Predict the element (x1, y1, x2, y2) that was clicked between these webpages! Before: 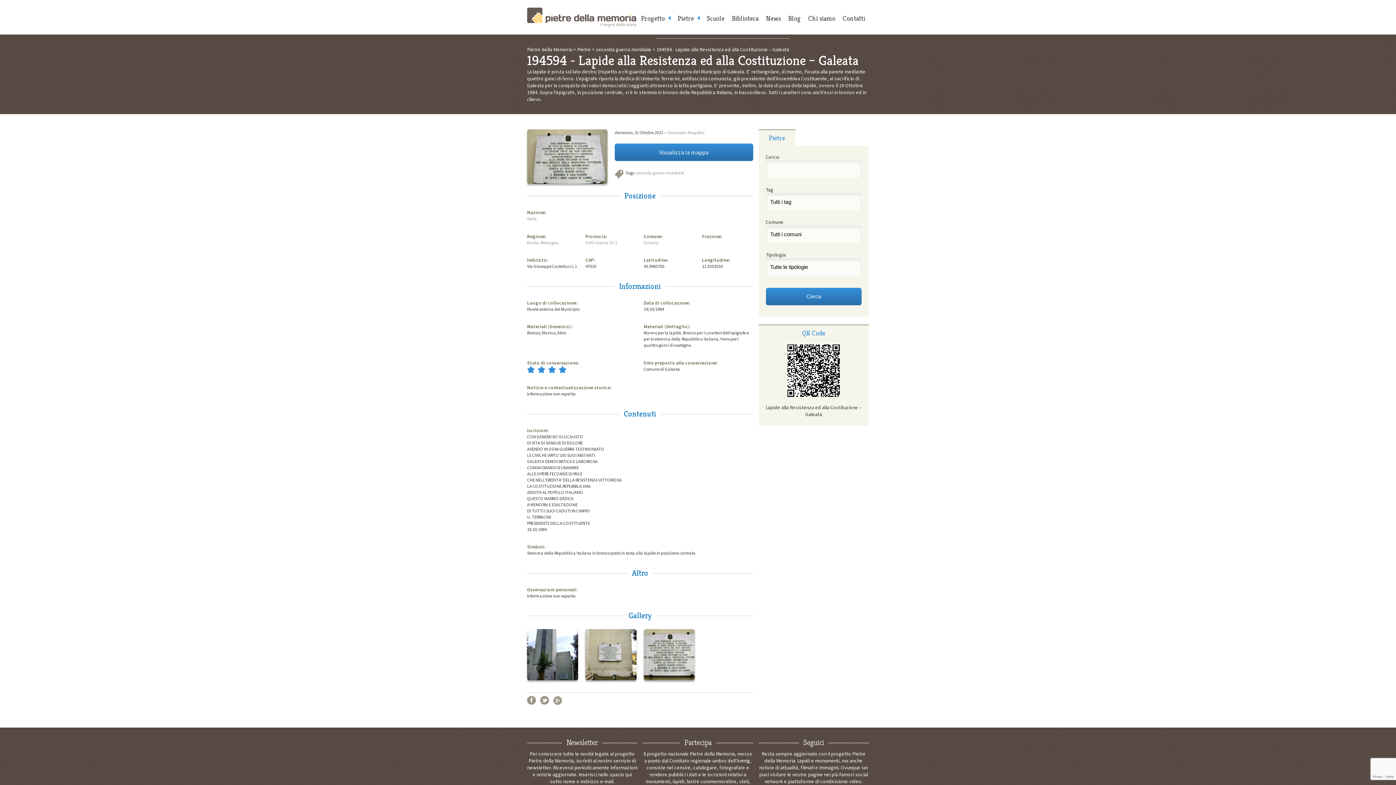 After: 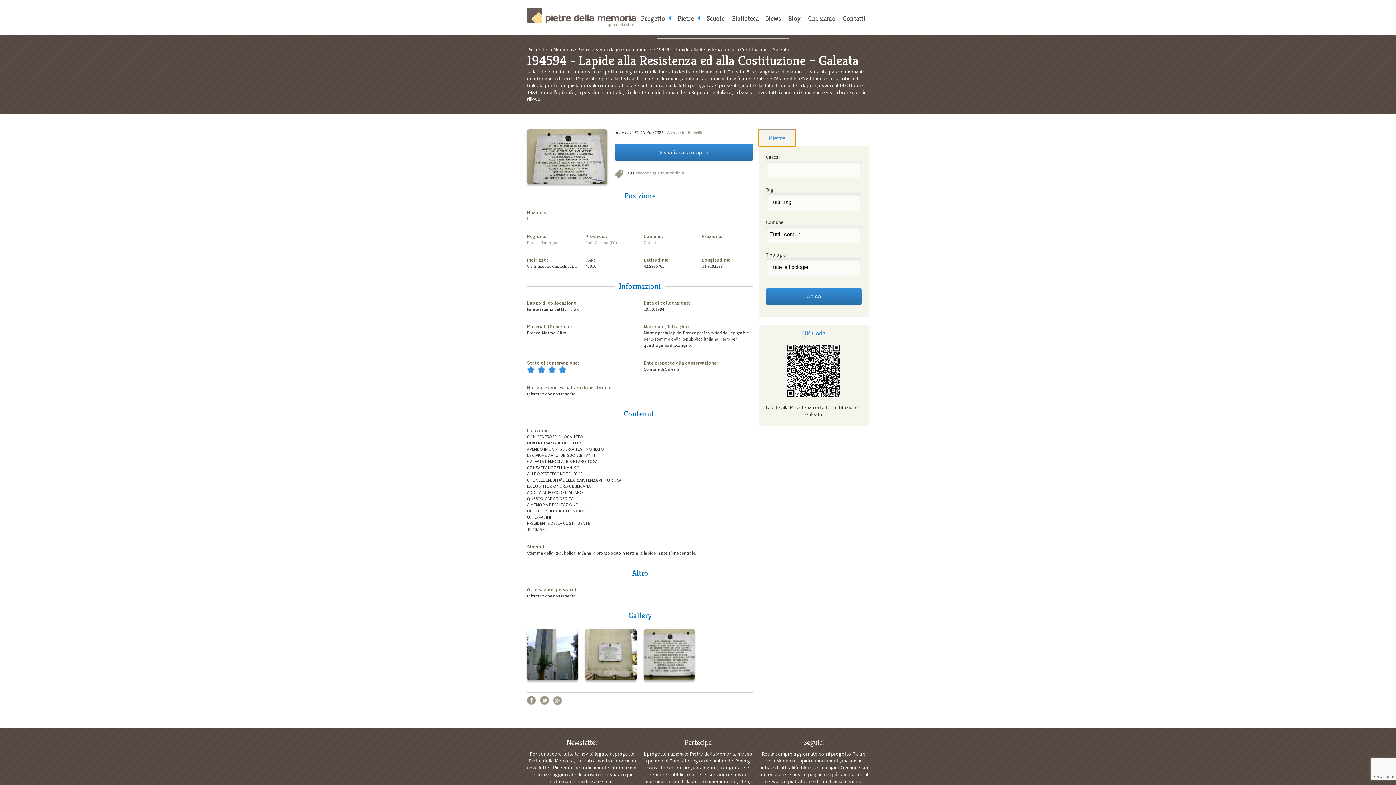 Action: label: Pietre bbox: (758, 129, 795, 146)